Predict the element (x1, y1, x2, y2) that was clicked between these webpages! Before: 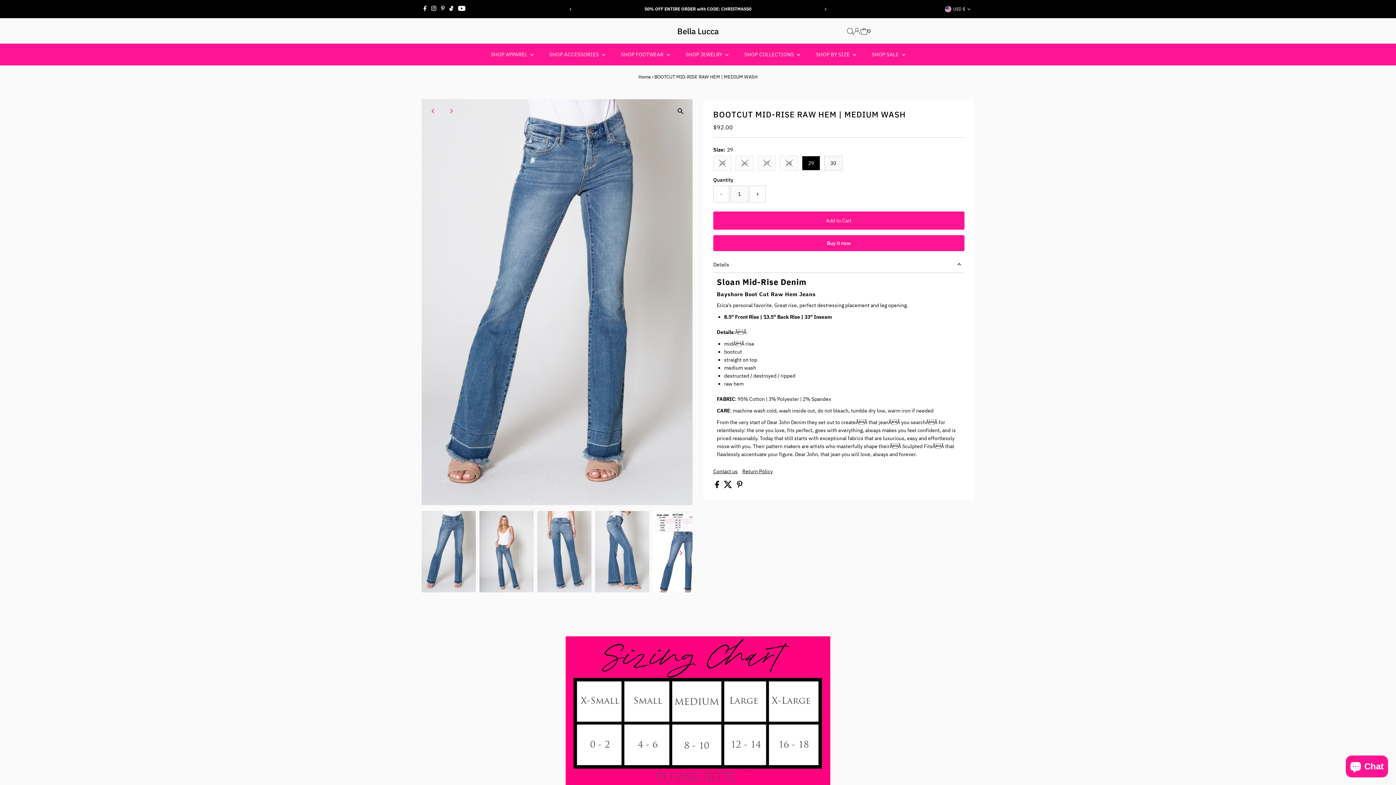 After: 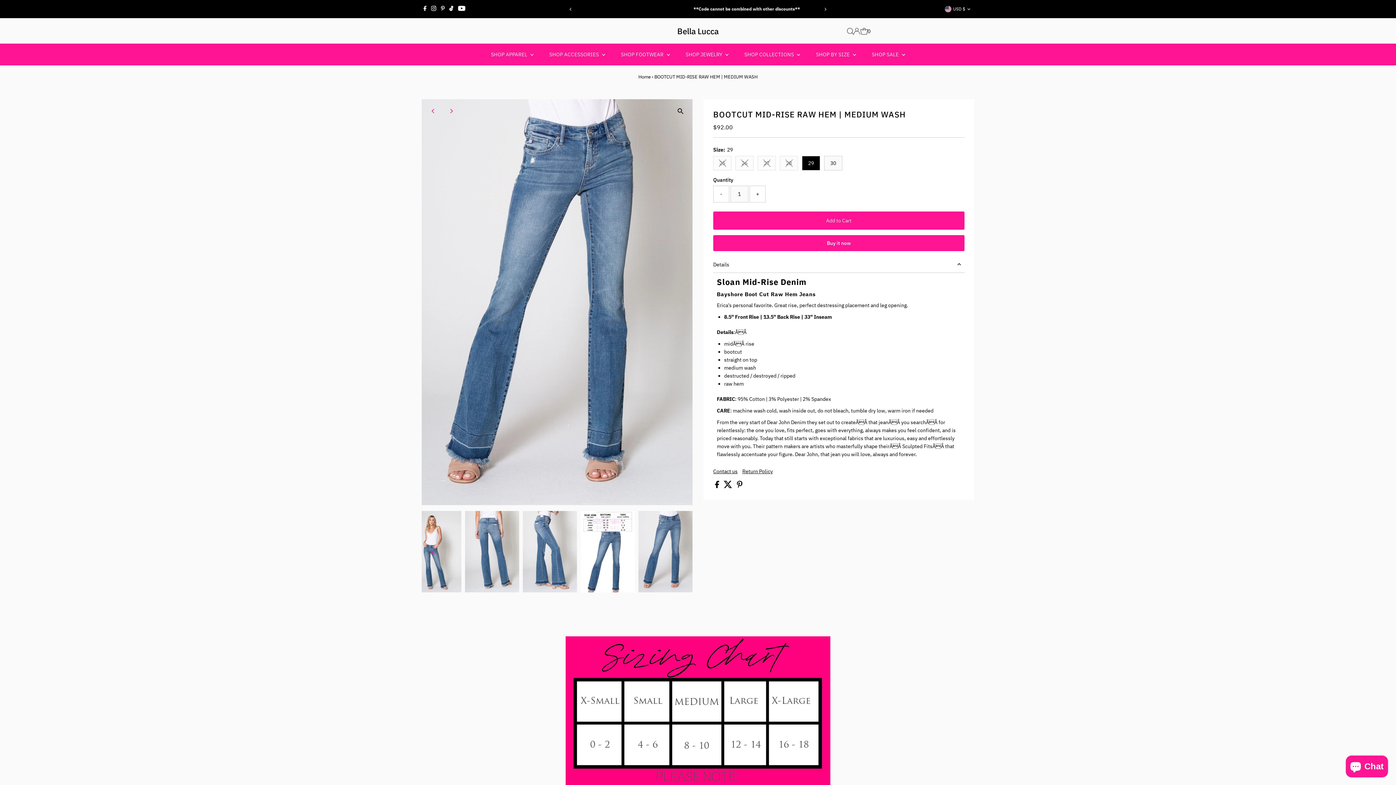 Action: label: Previous bbox: (425, 102, 441, 119)